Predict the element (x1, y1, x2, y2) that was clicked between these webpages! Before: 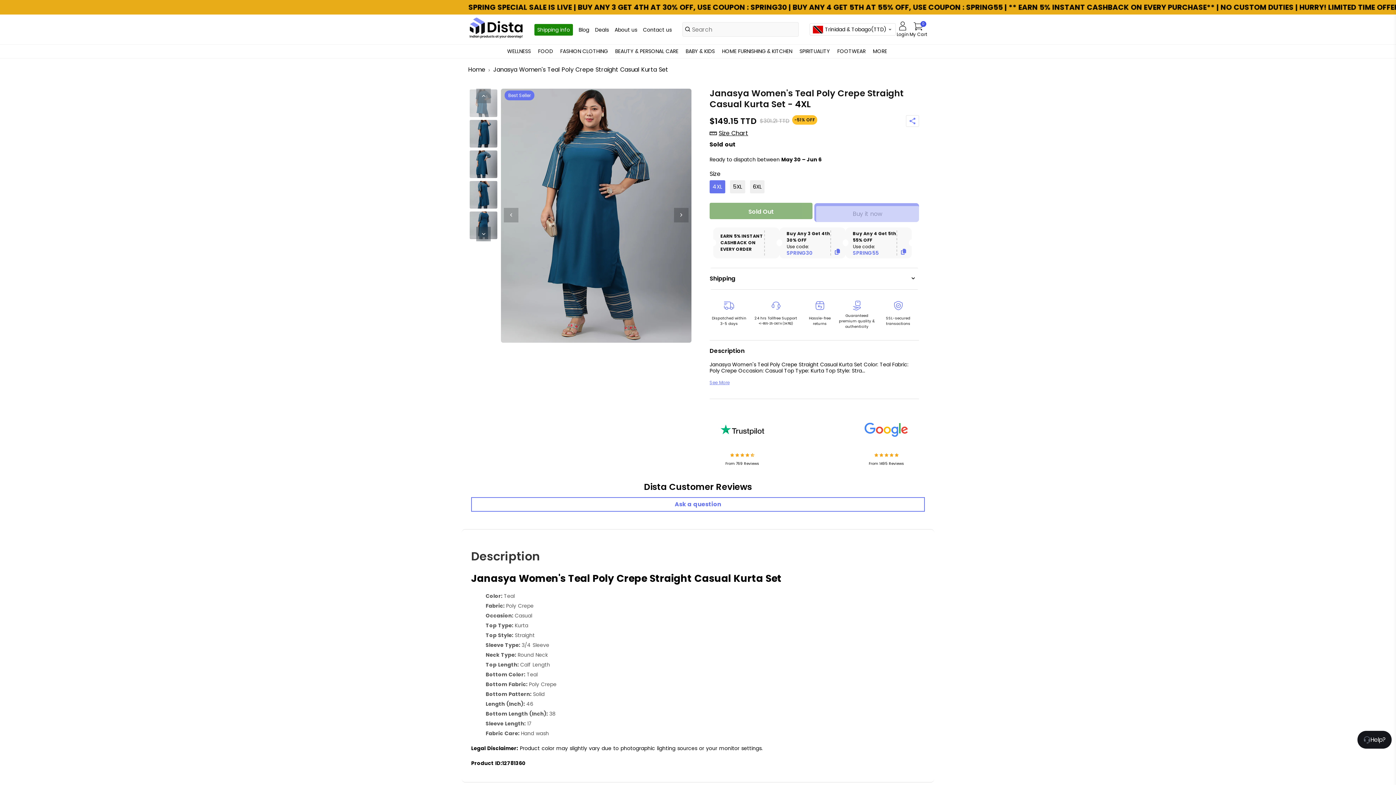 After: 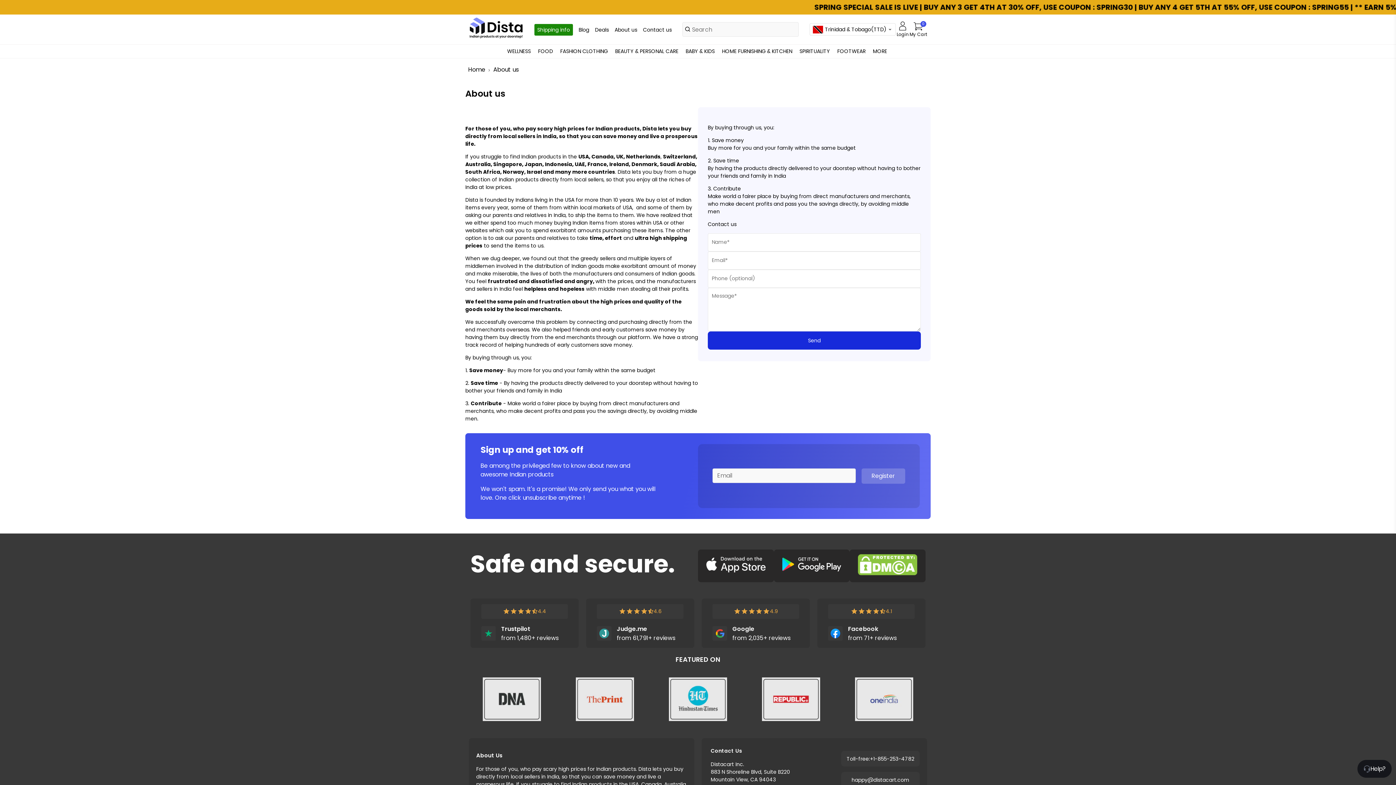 Action: bbox: (614, 26, 637, 33) label: About us